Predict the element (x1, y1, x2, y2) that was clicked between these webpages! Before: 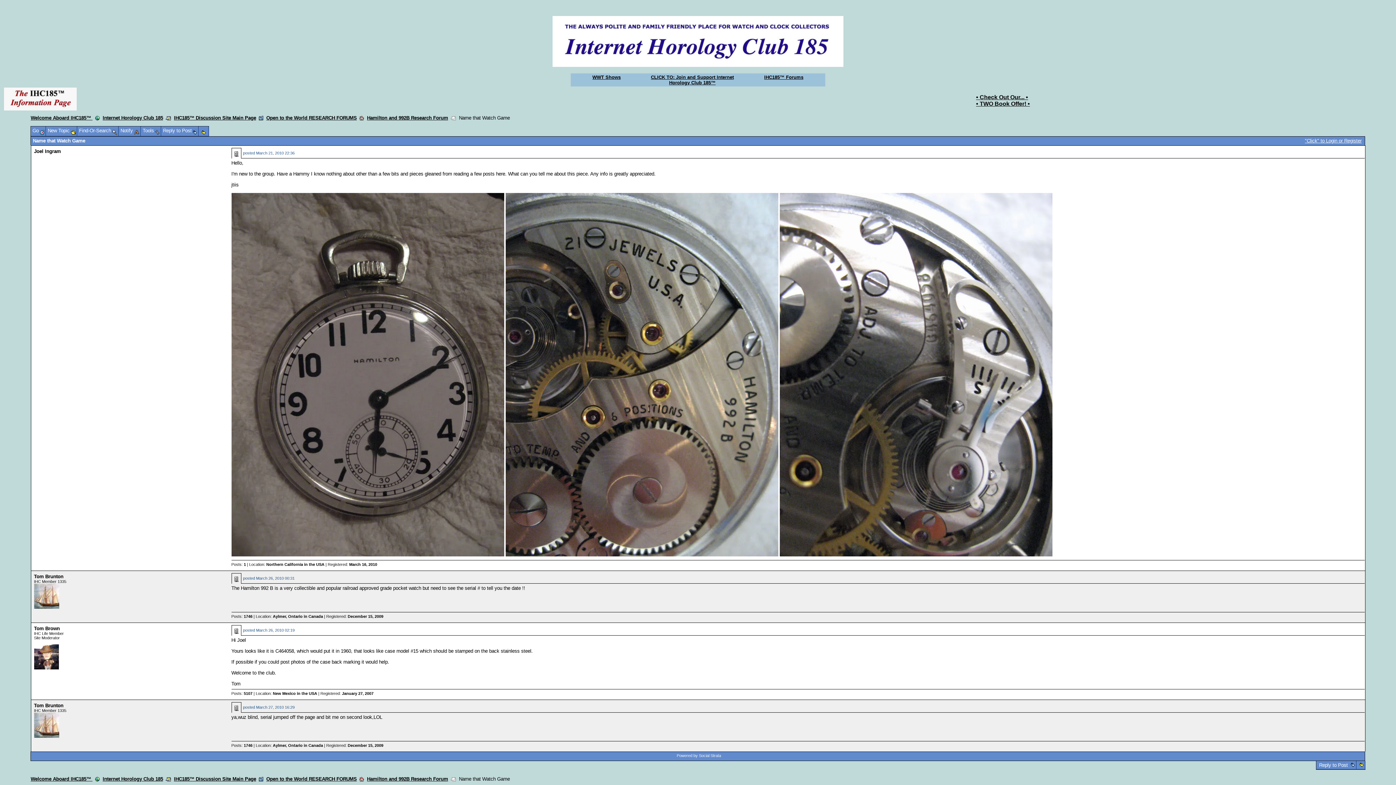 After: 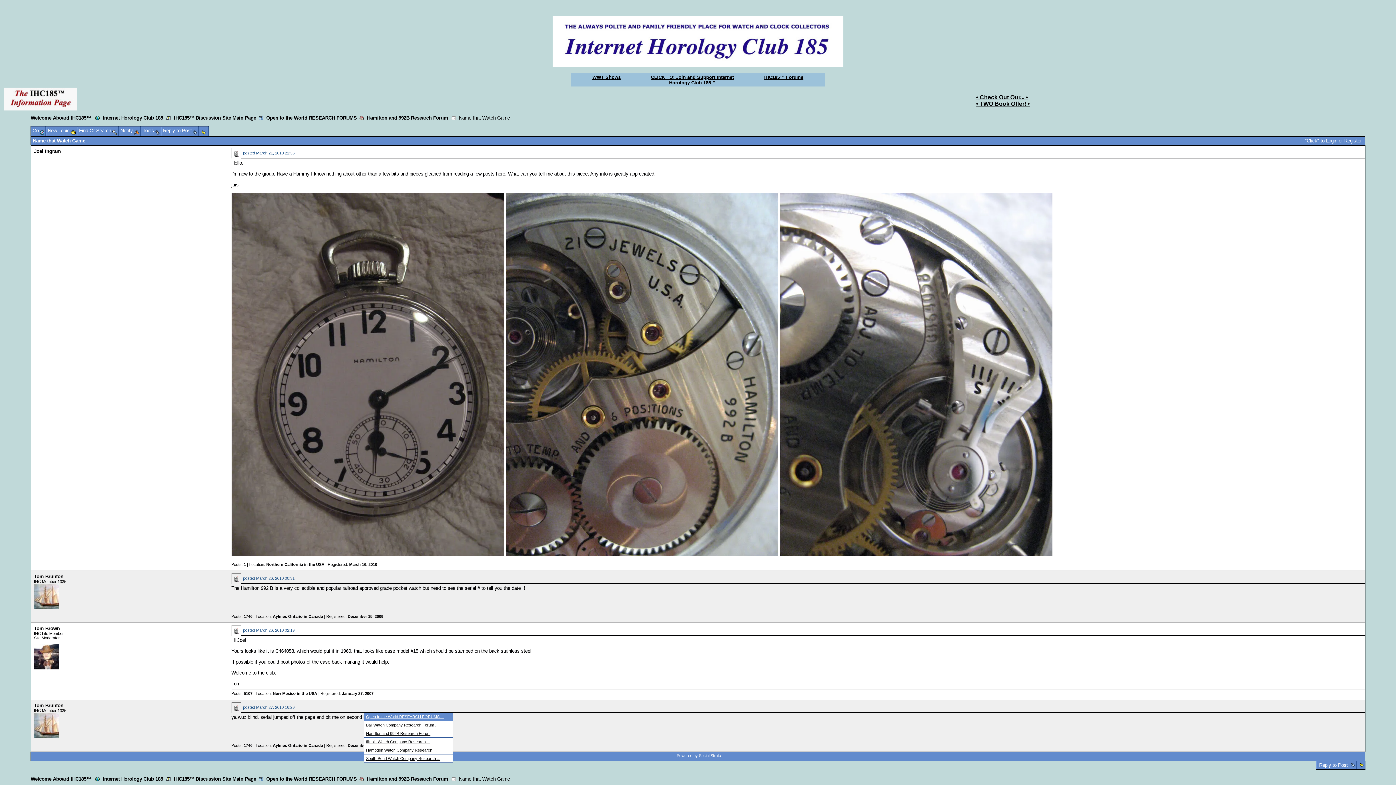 Action: bbox: (359, 776, 364, 782)